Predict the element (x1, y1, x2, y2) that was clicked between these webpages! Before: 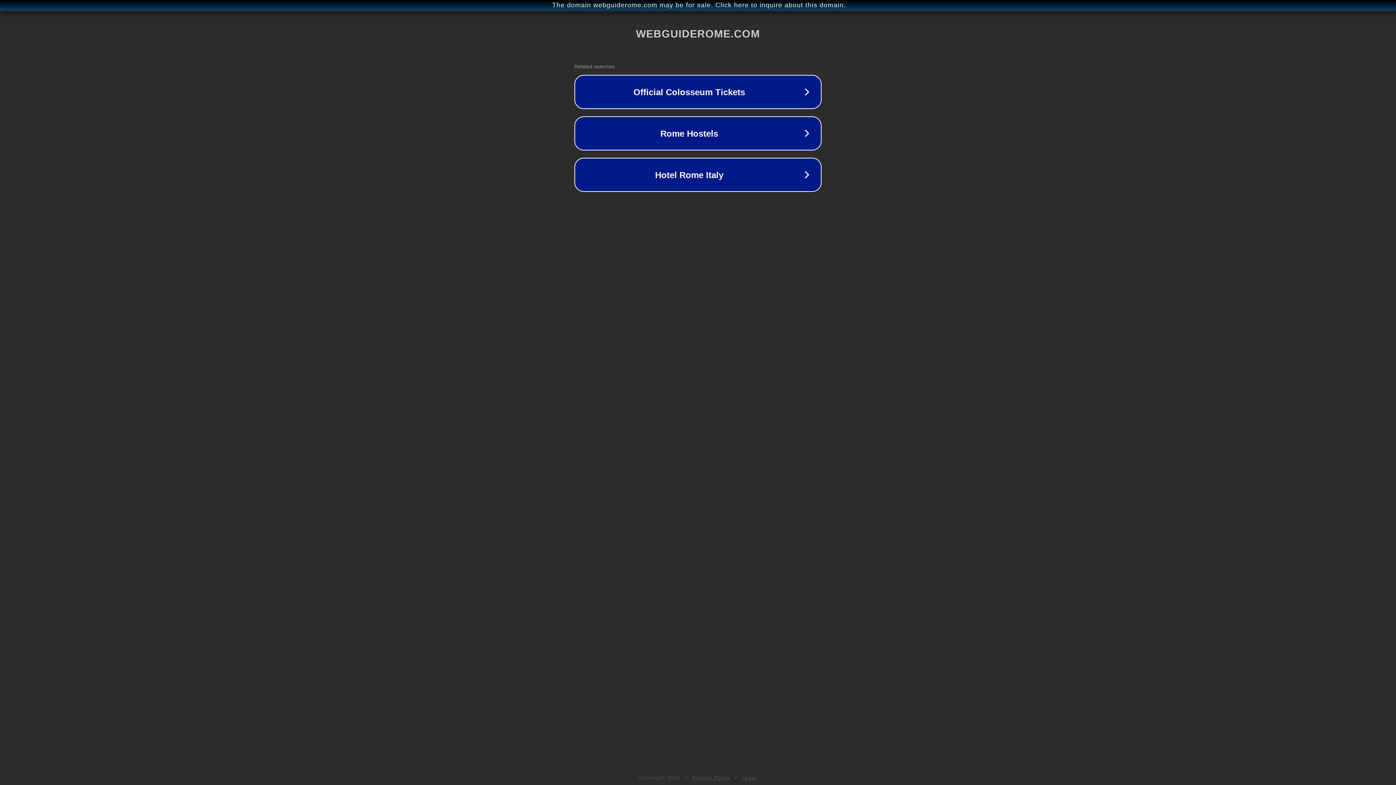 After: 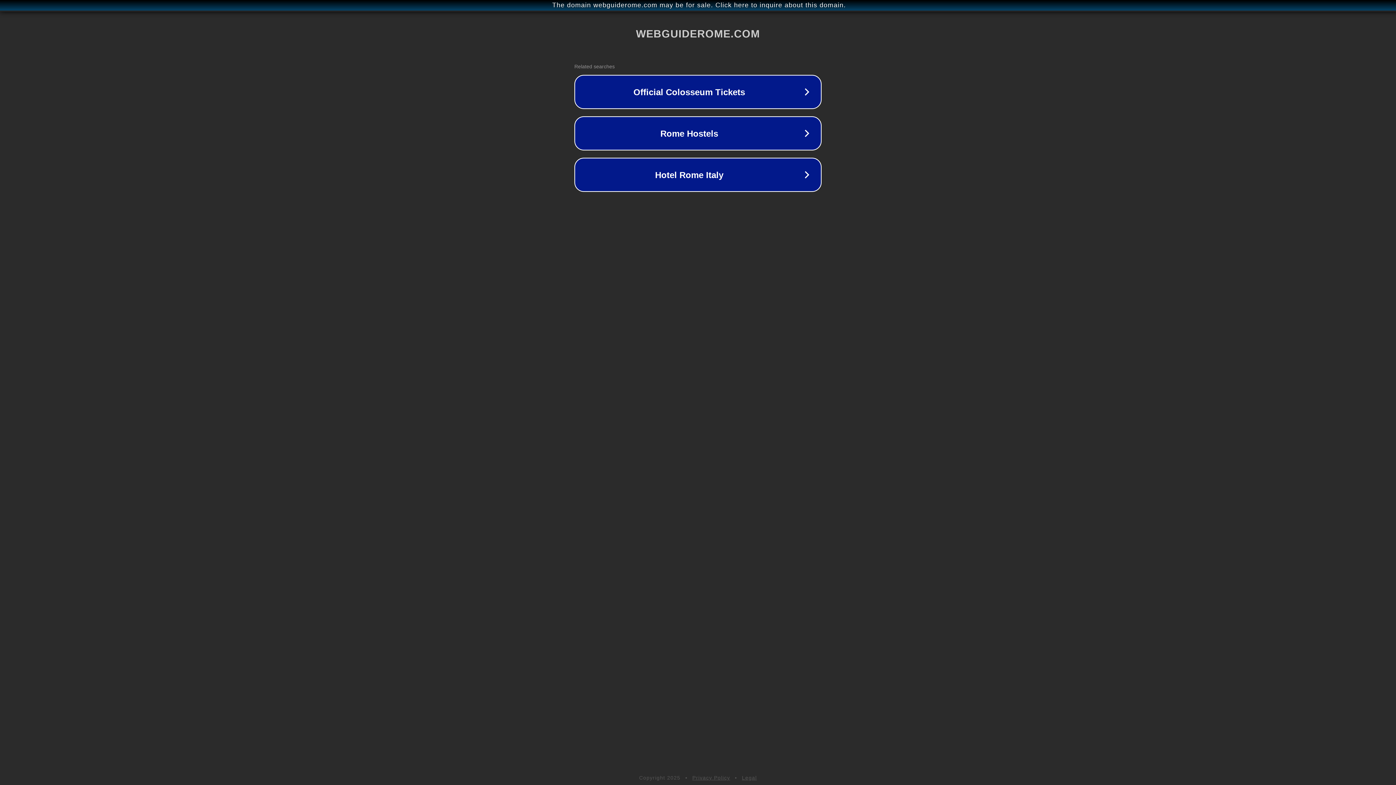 Action: label: Legal bbox: (742, 775, 757, 781)